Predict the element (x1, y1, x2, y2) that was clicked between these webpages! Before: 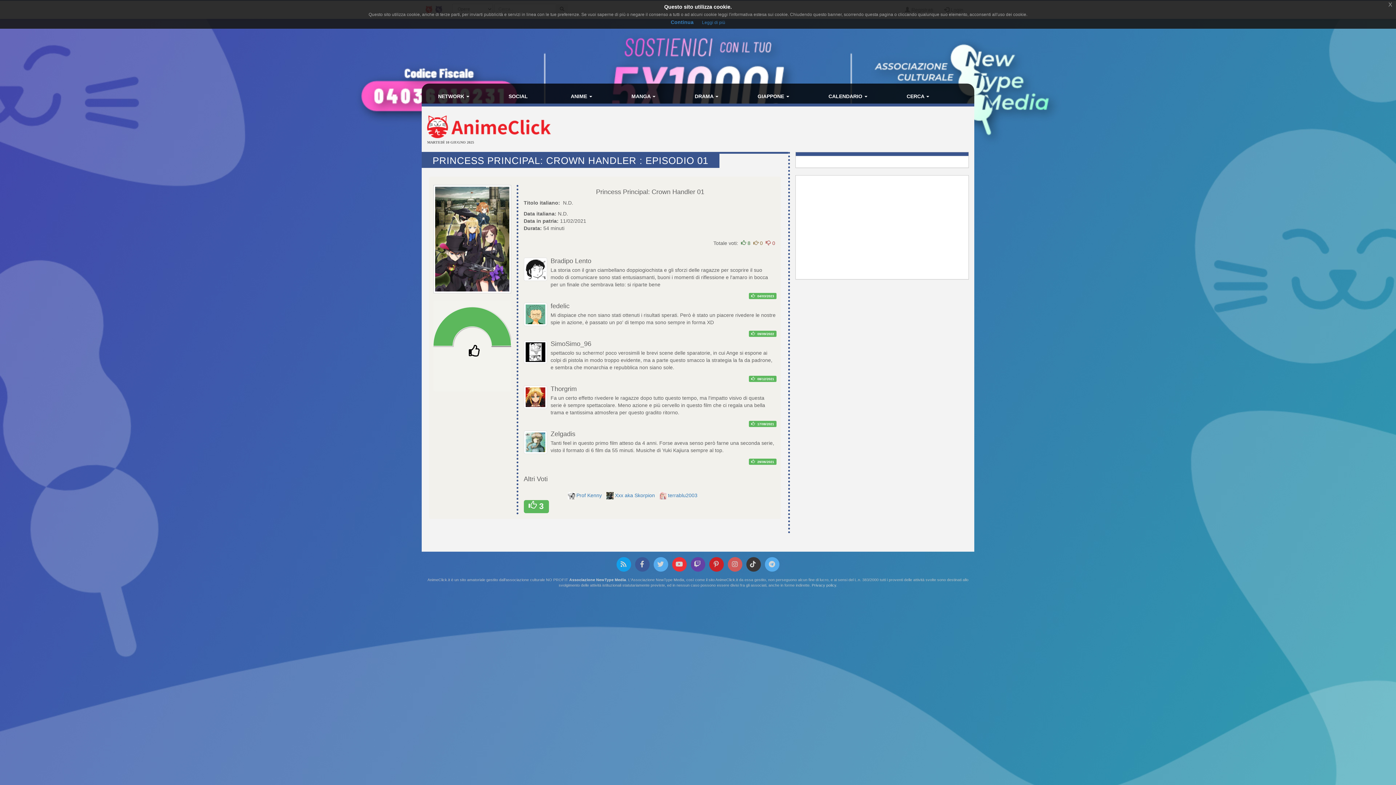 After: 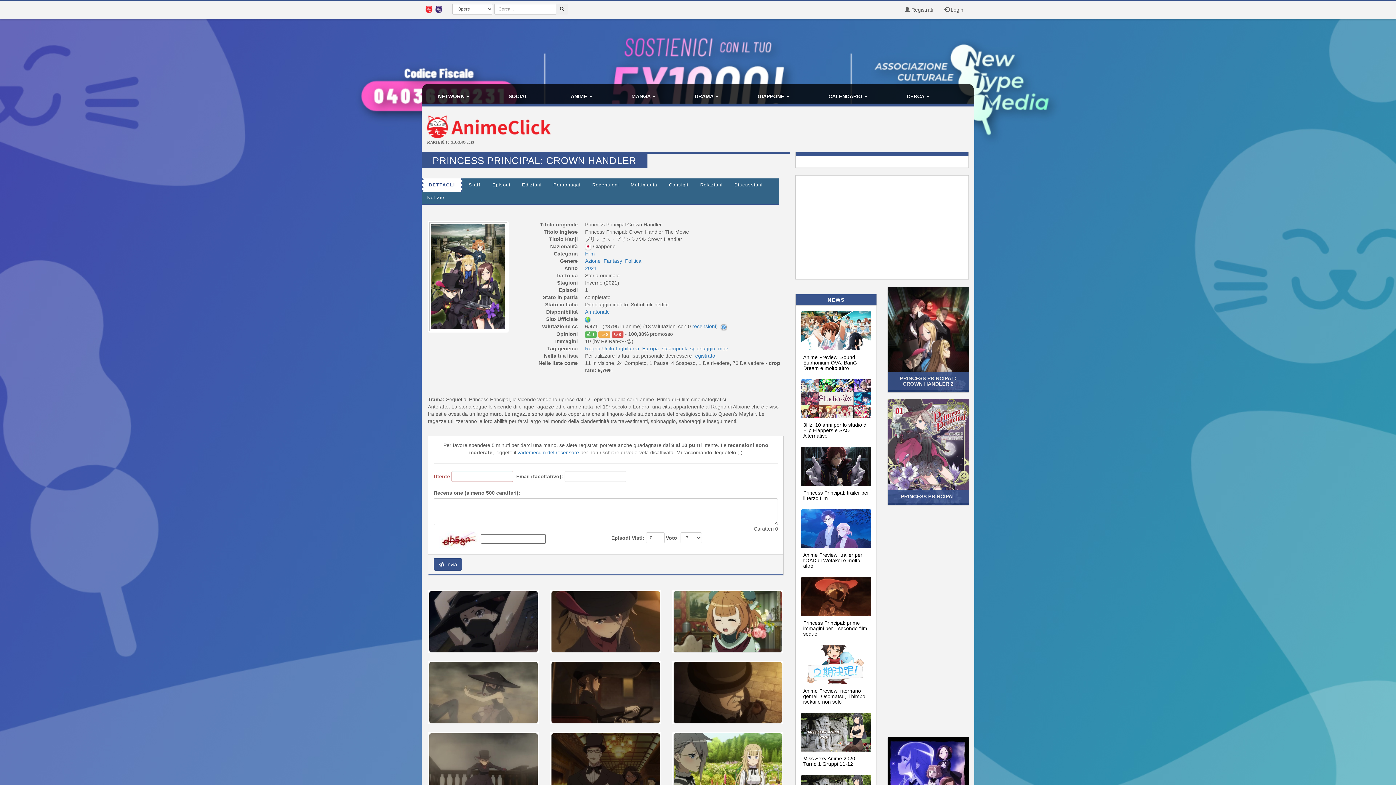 Action: bbox: (433, 185, 511, 293)